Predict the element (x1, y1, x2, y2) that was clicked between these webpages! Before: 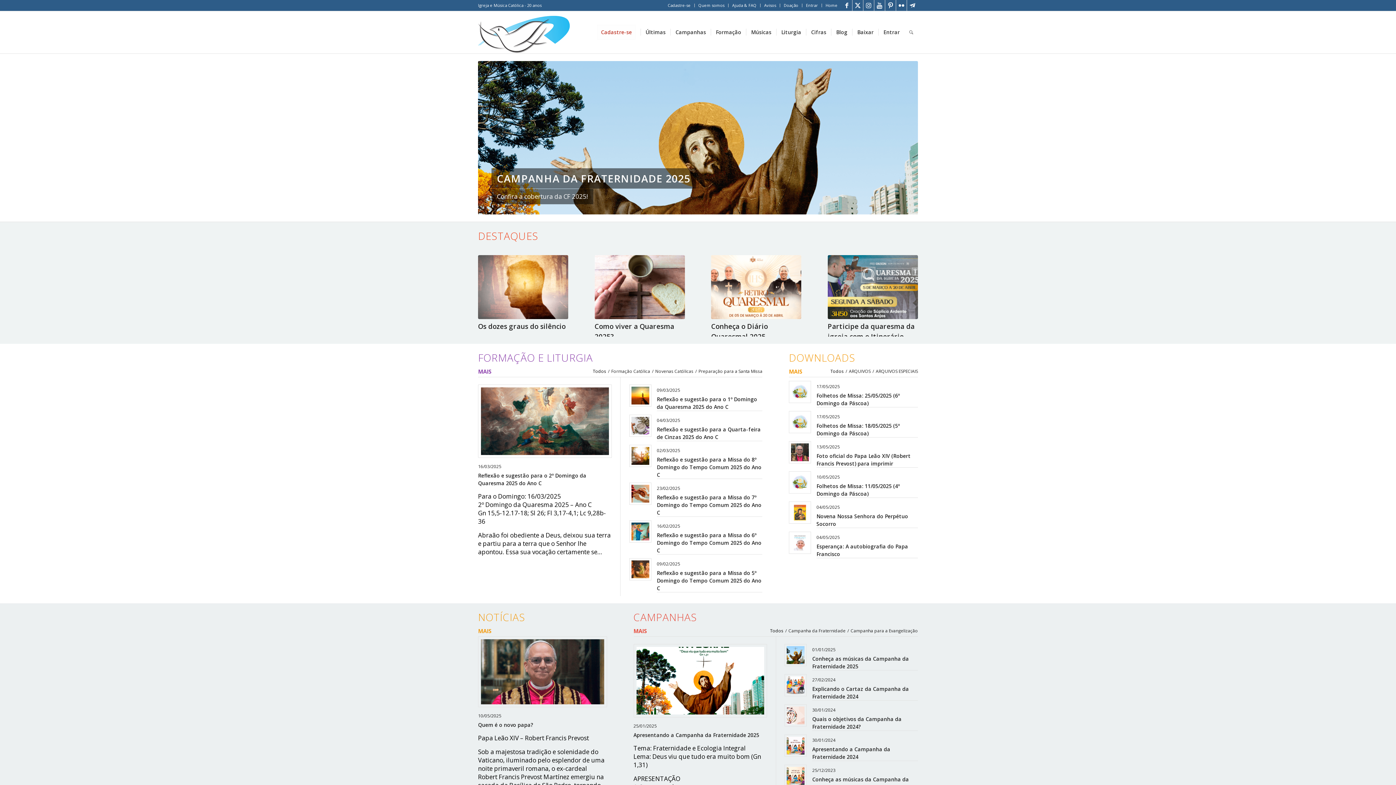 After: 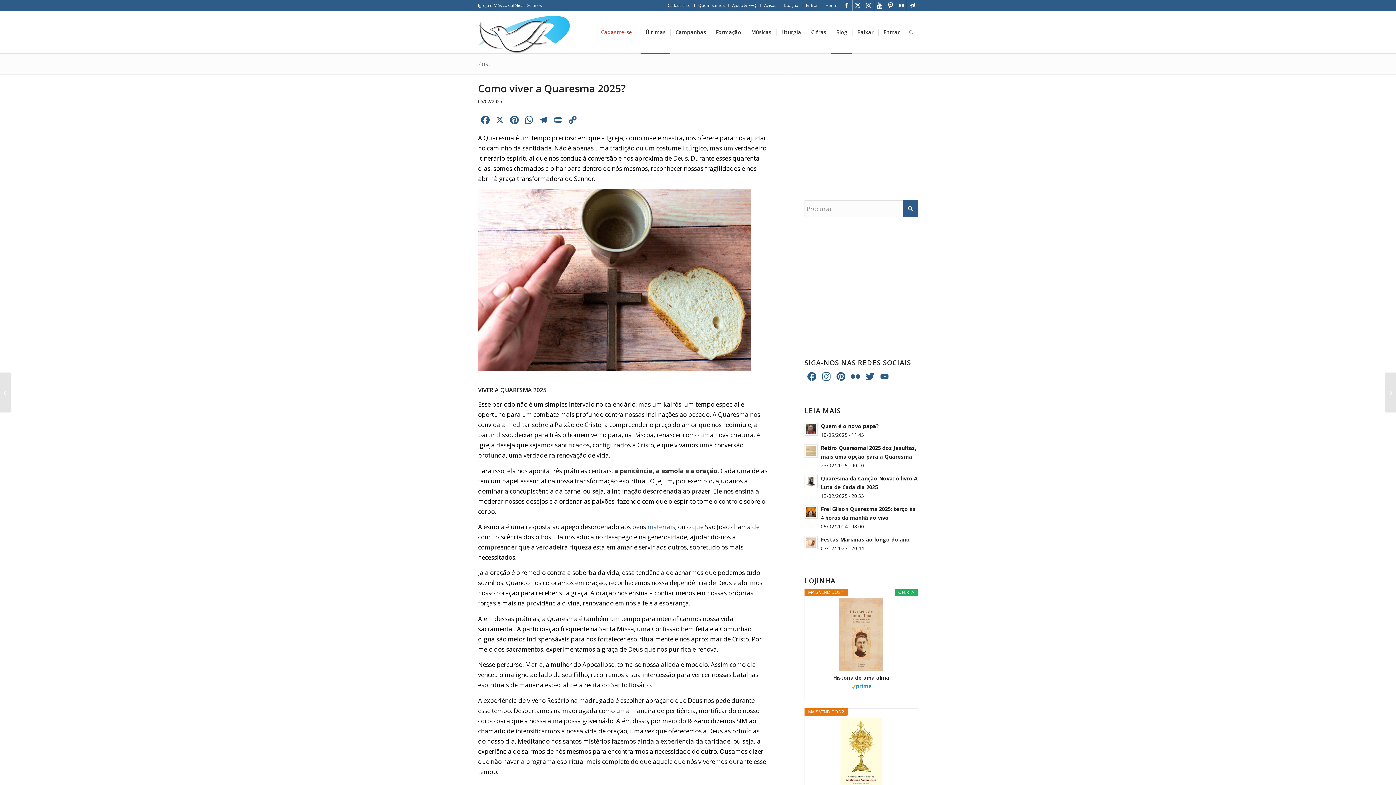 Action: bbox: (594, 255, 684, 319)